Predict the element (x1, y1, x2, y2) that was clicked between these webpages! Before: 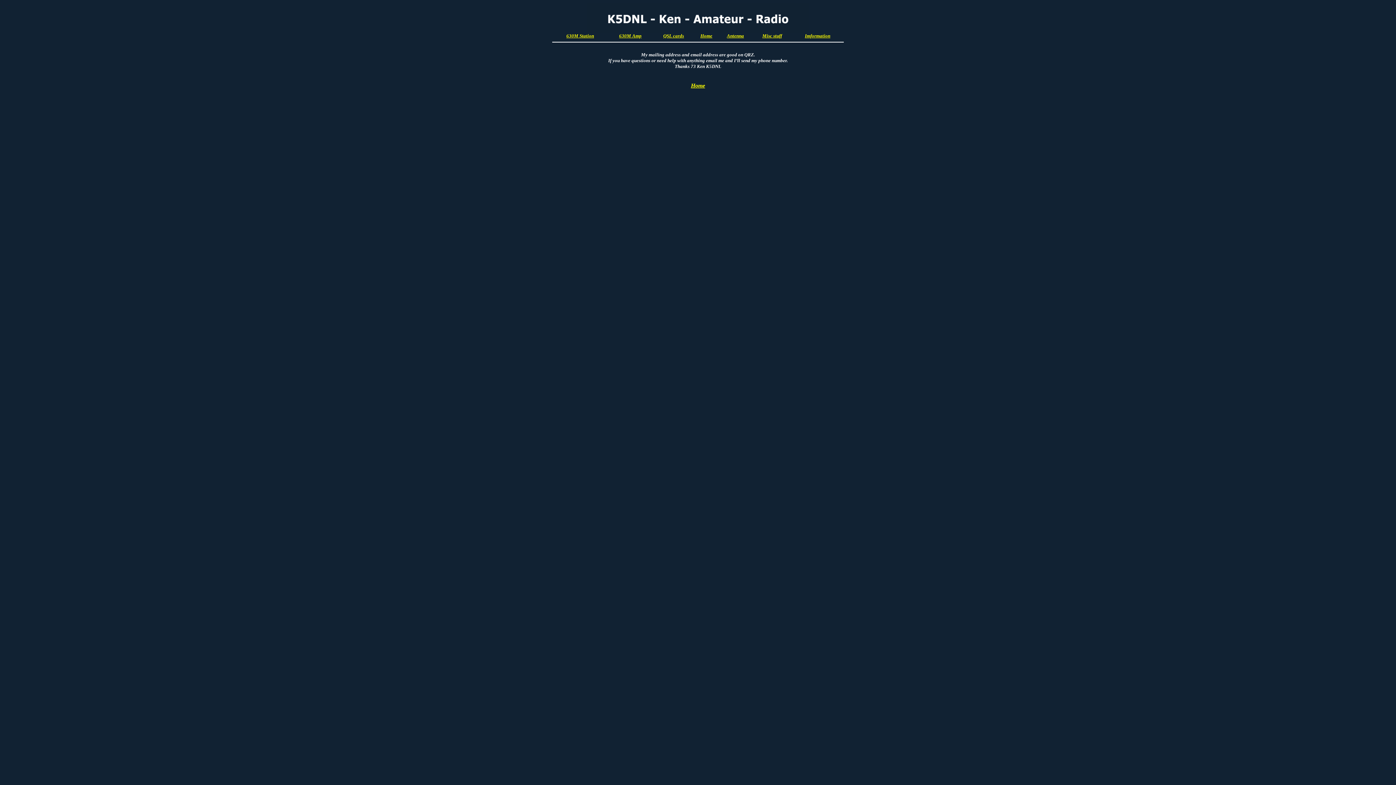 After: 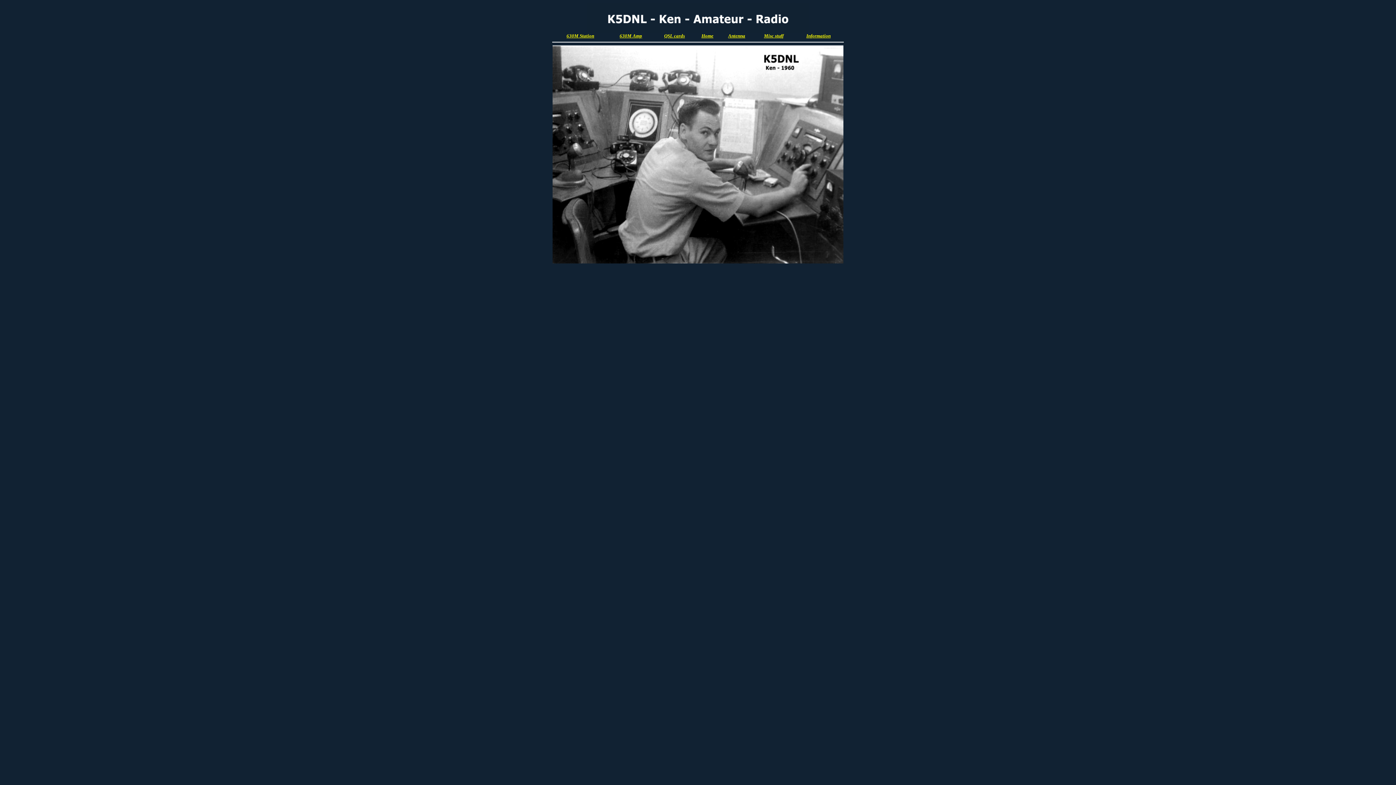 Action: bbox: (700, 32, 712, 38) label: Home